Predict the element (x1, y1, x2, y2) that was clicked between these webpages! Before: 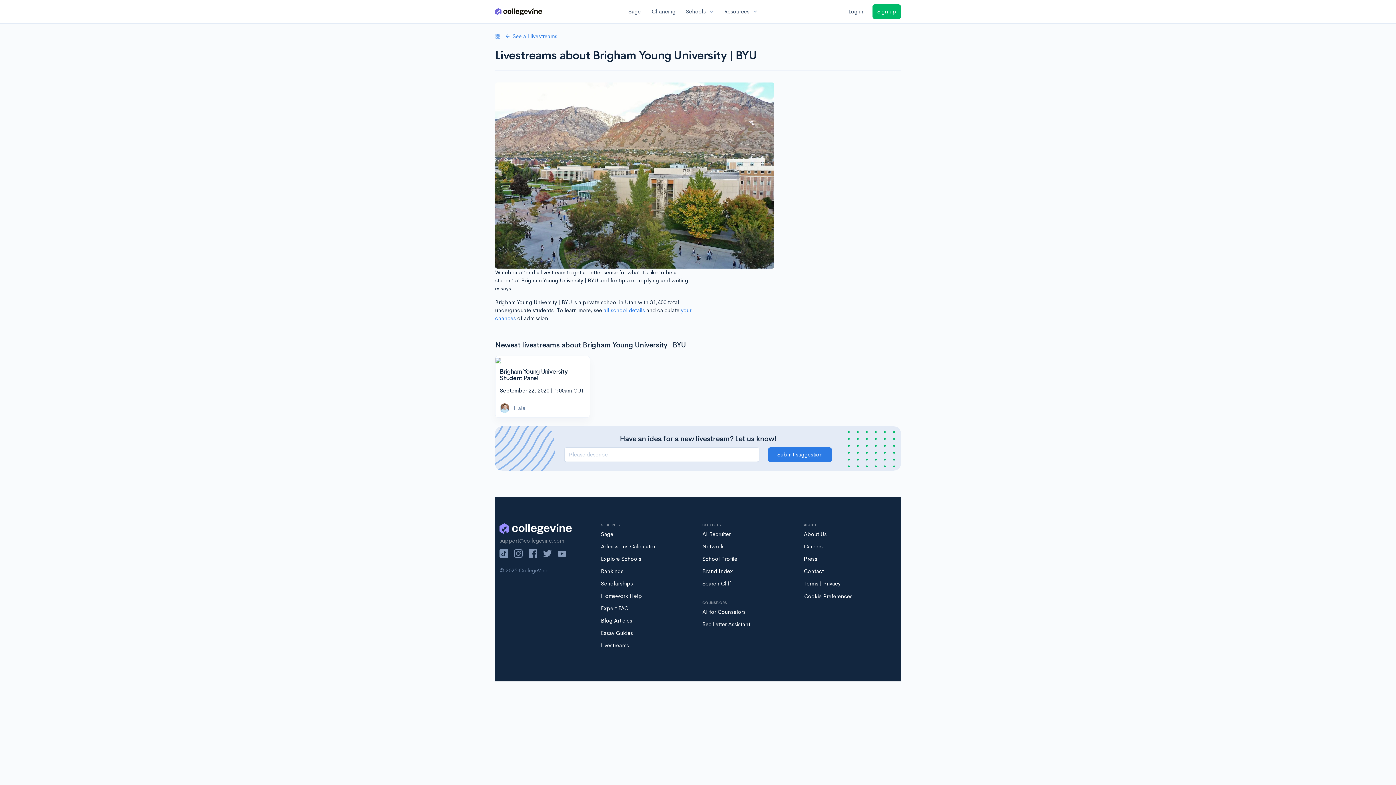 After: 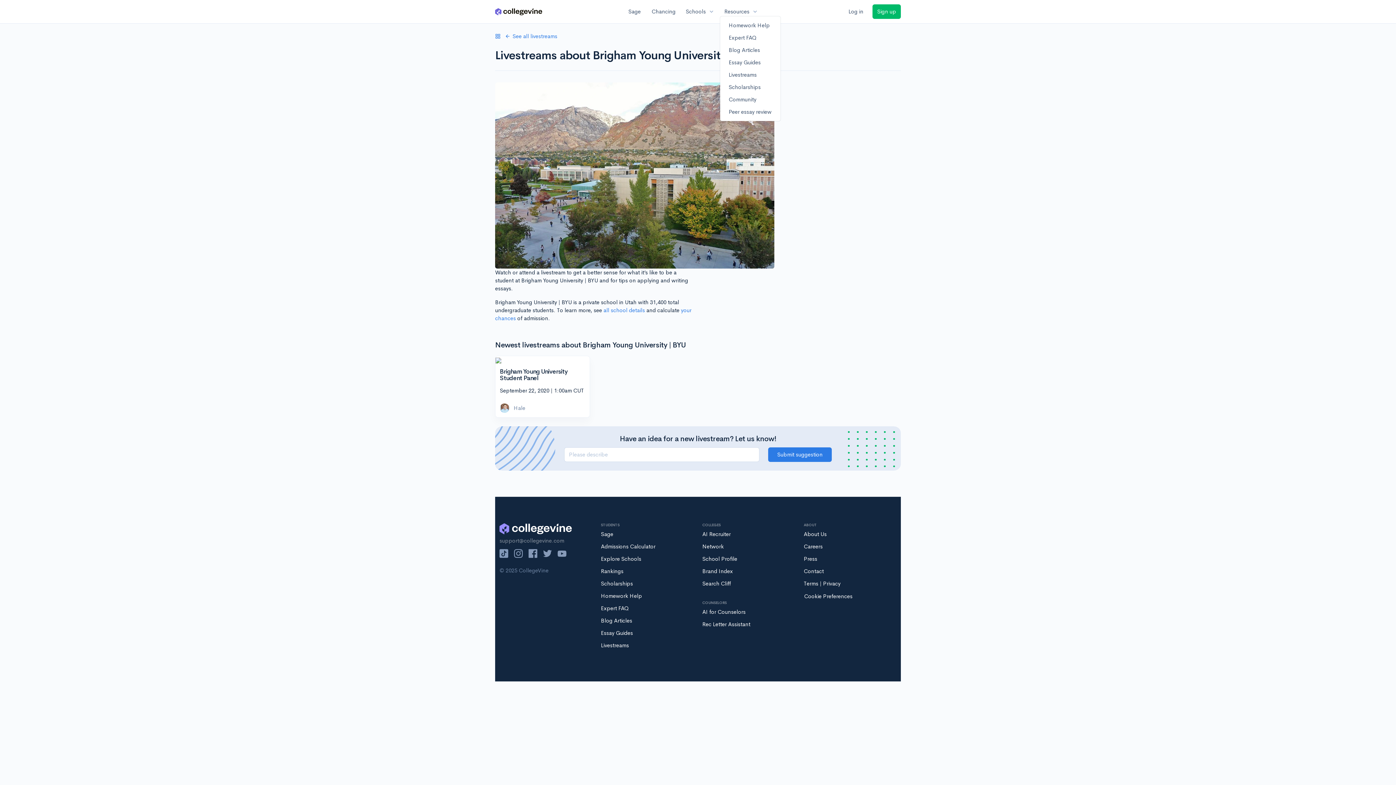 Action: bbox: (719, 7, 763, 16) label: Resources
expand_more